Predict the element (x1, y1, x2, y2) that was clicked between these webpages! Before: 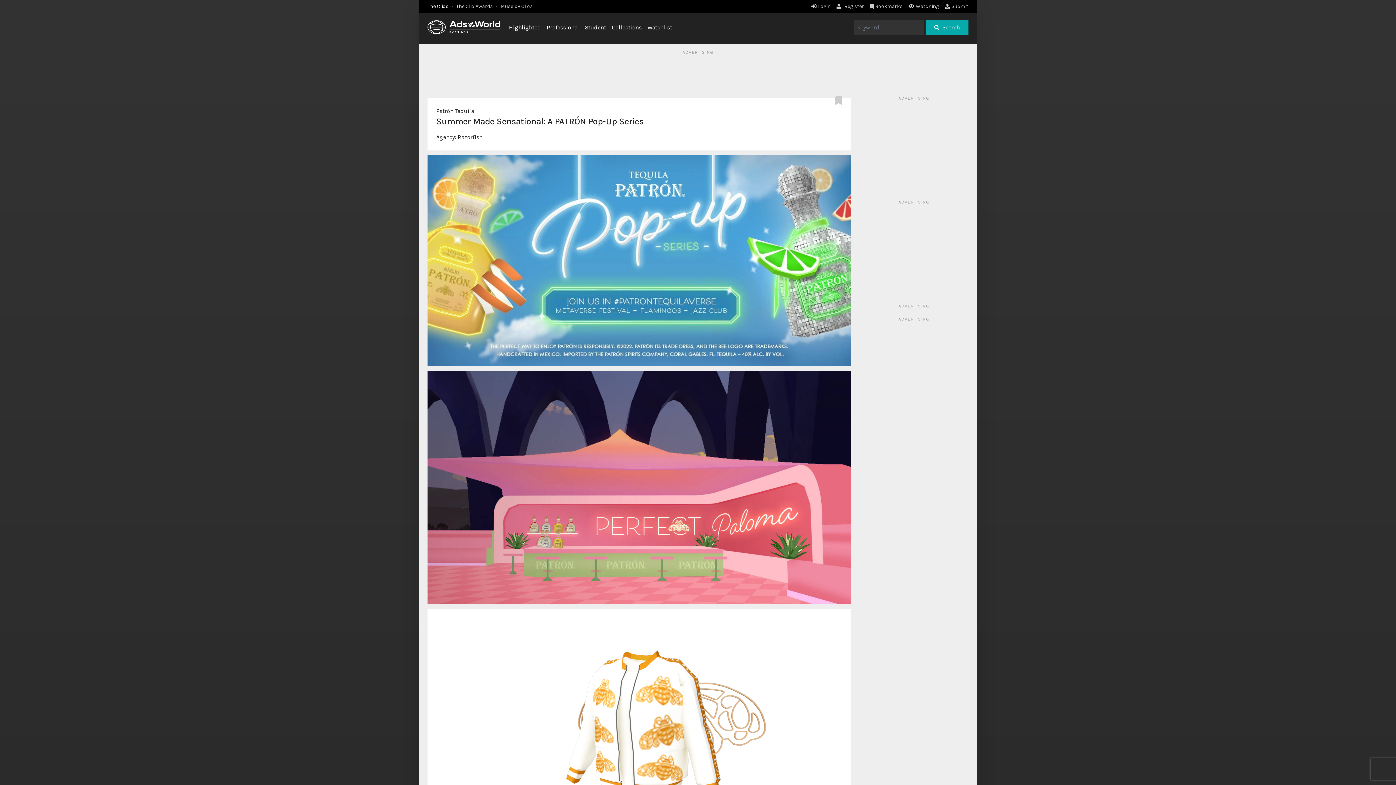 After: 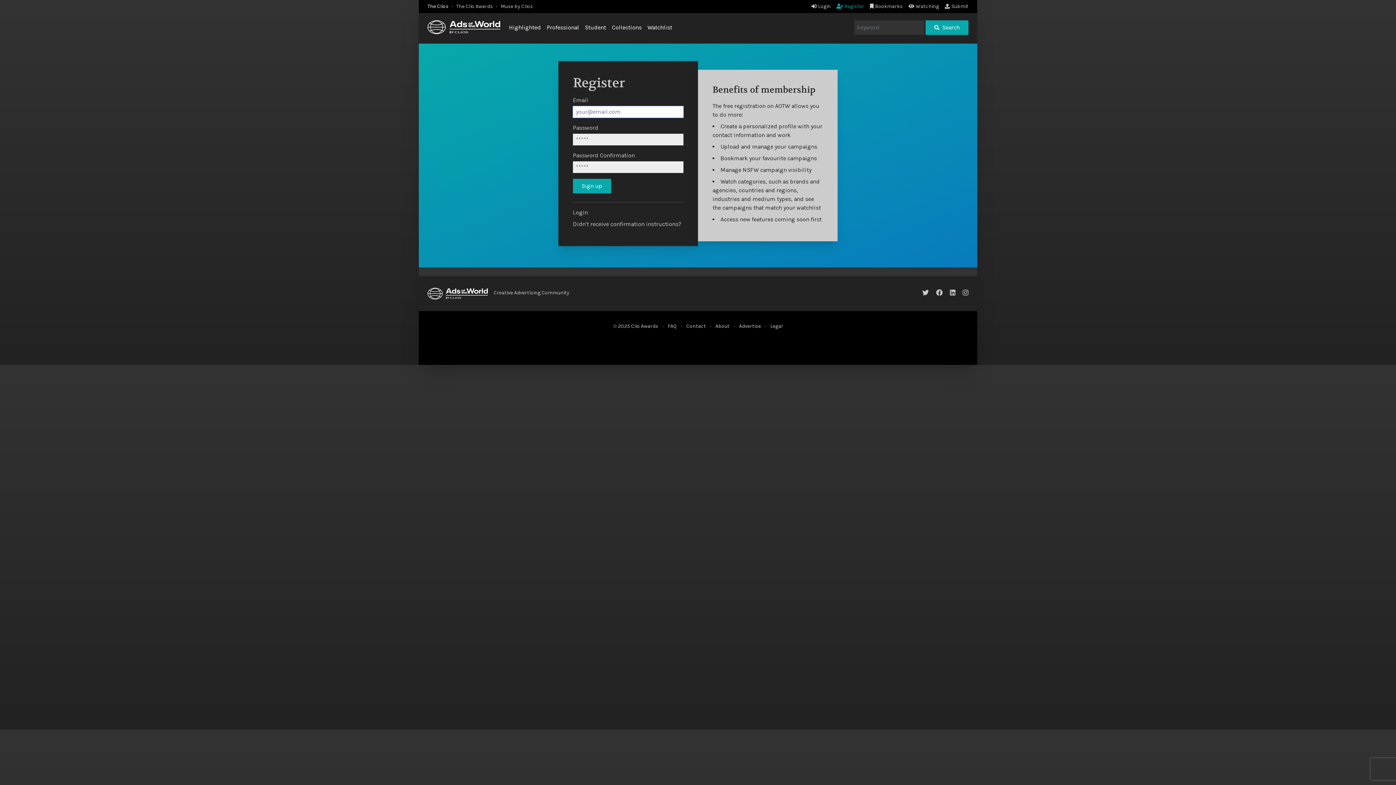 Action: label: Register bbox: (836, 3, 864, 9)